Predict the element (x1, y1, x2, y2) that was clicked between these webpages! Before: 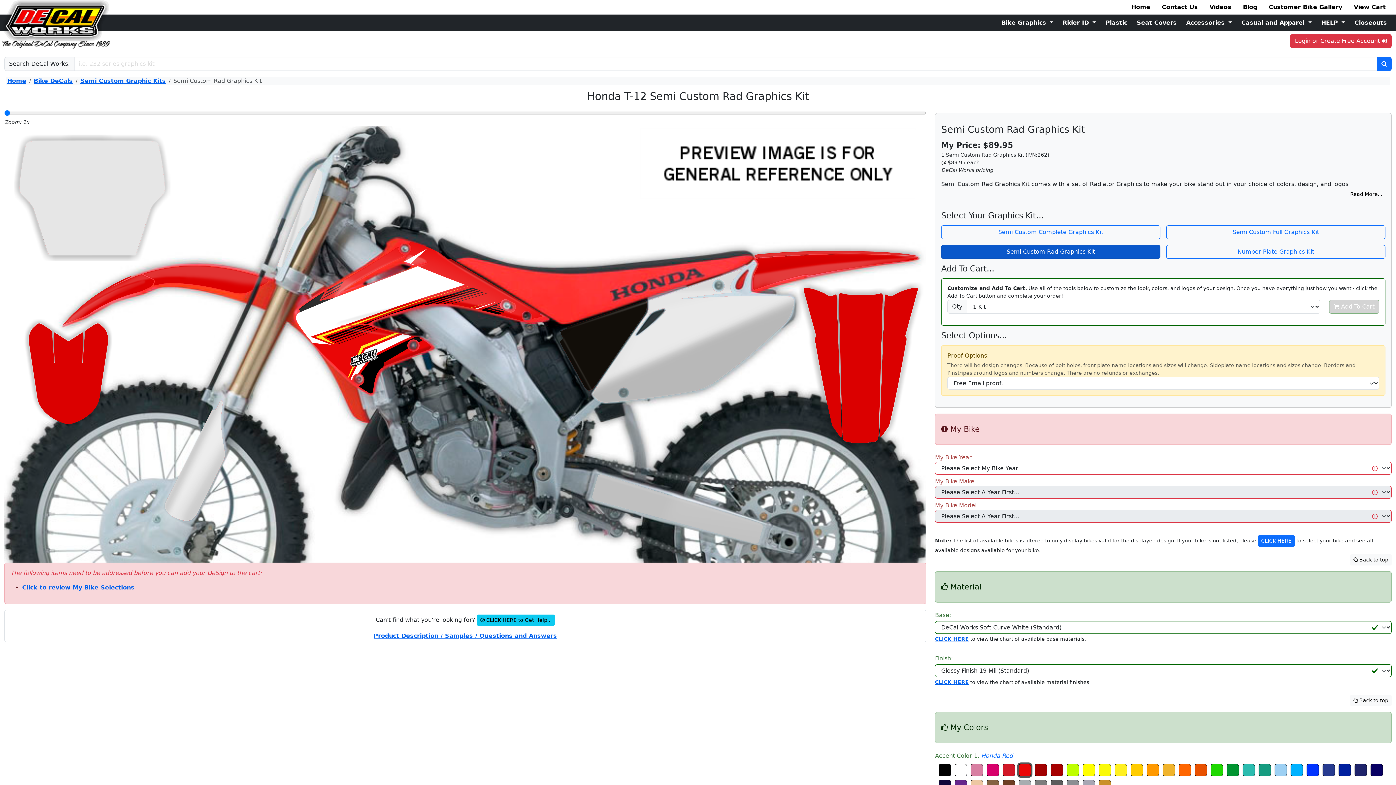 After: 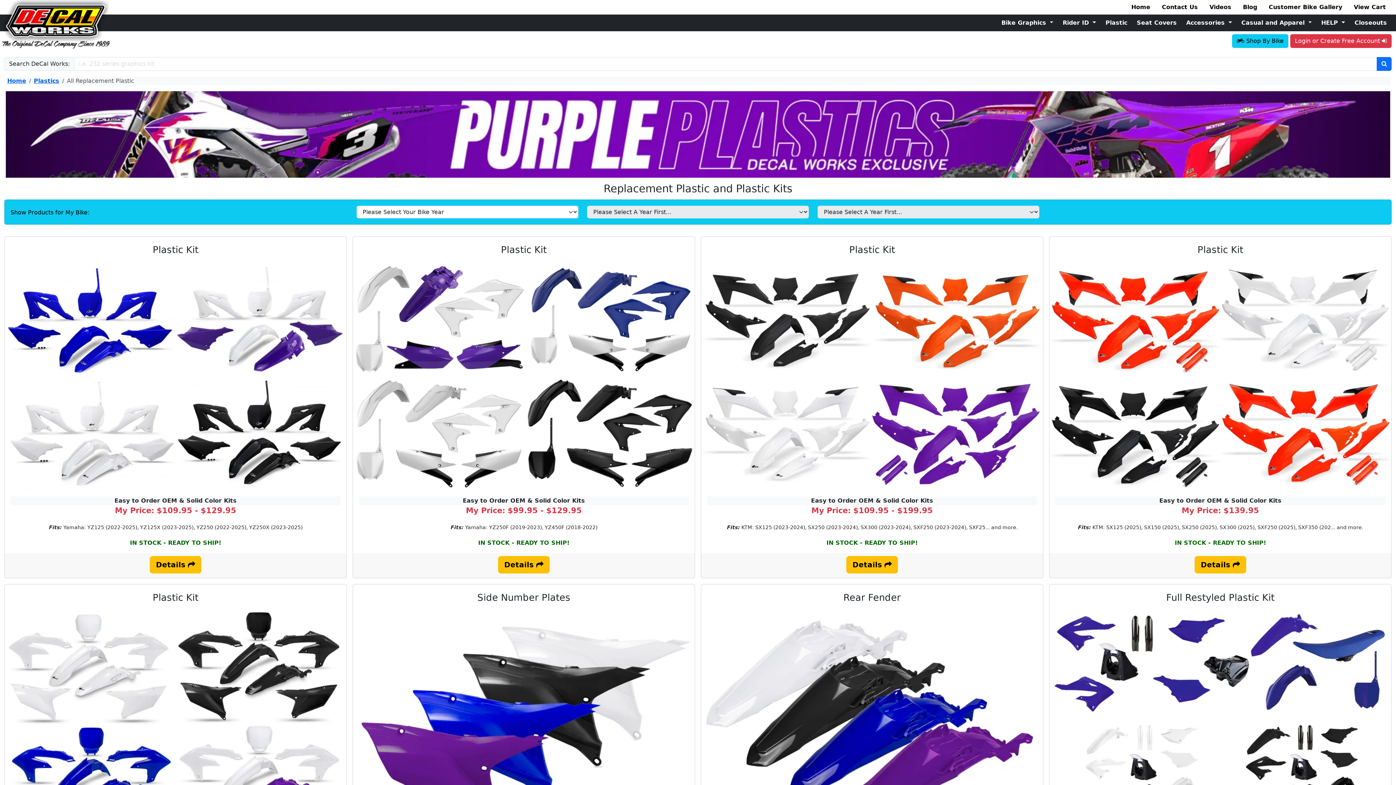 Action: bbox: (1101, 16, 1132, 29) label: Plastic